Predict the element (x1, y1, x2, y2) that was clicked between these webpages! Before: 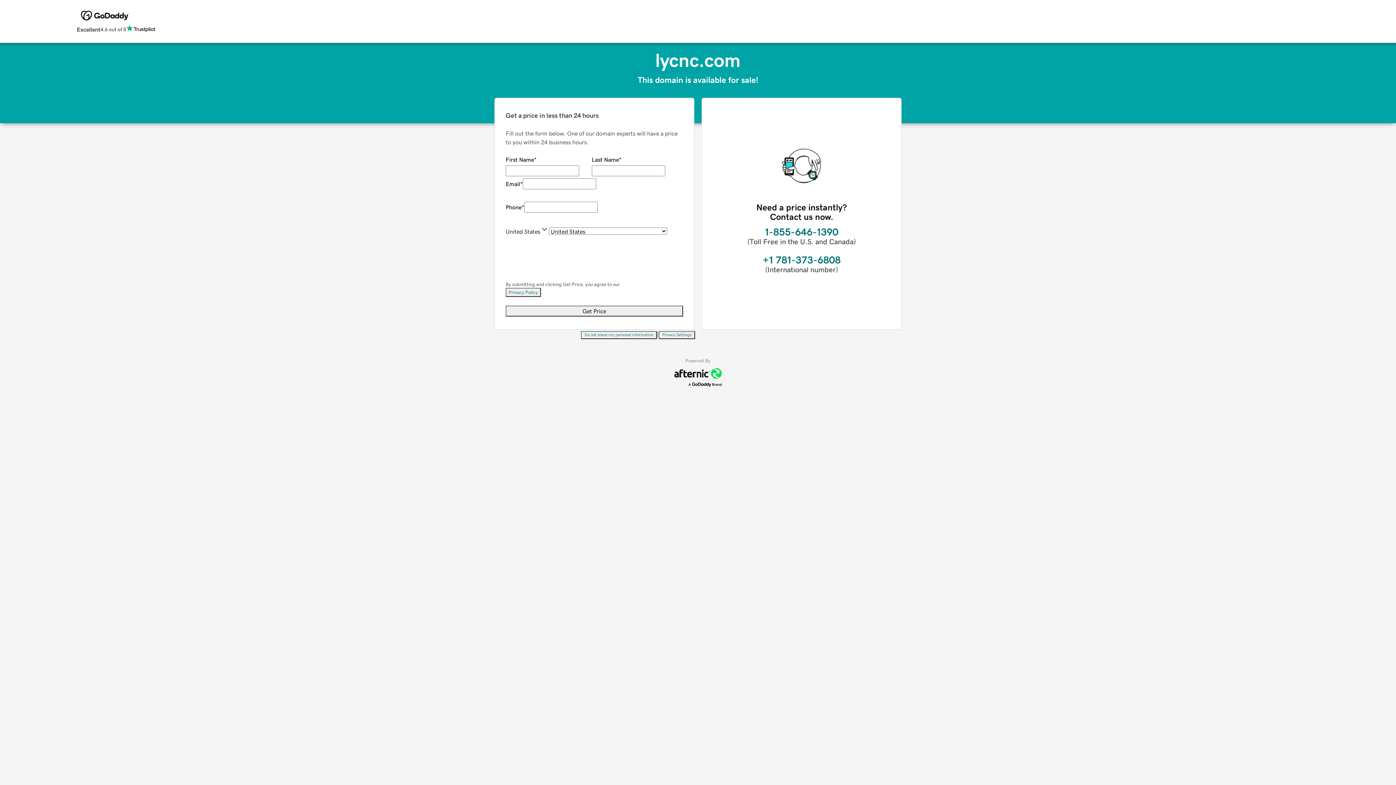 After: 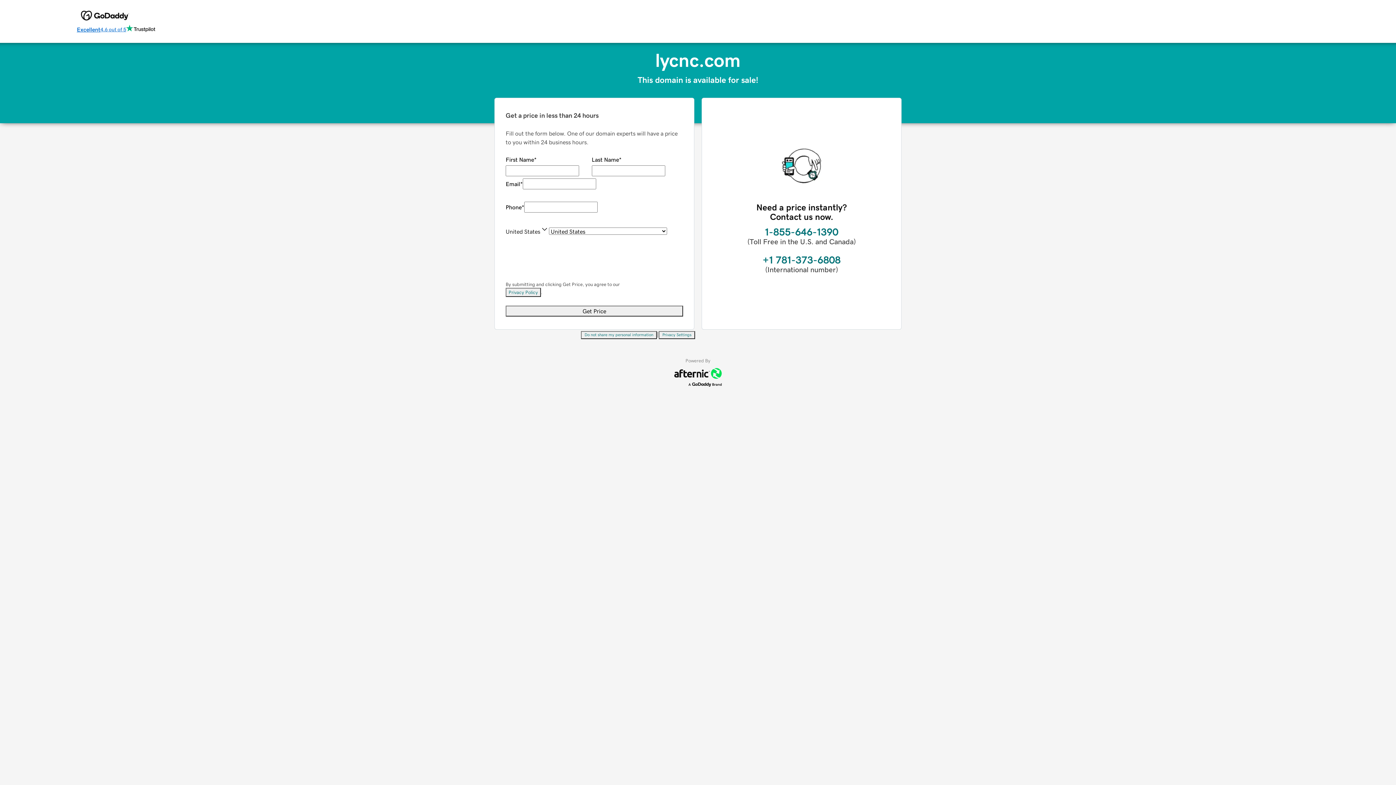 Action: bbox: (76, 24, 155, 34) label: Excellent
4.6 out of 5